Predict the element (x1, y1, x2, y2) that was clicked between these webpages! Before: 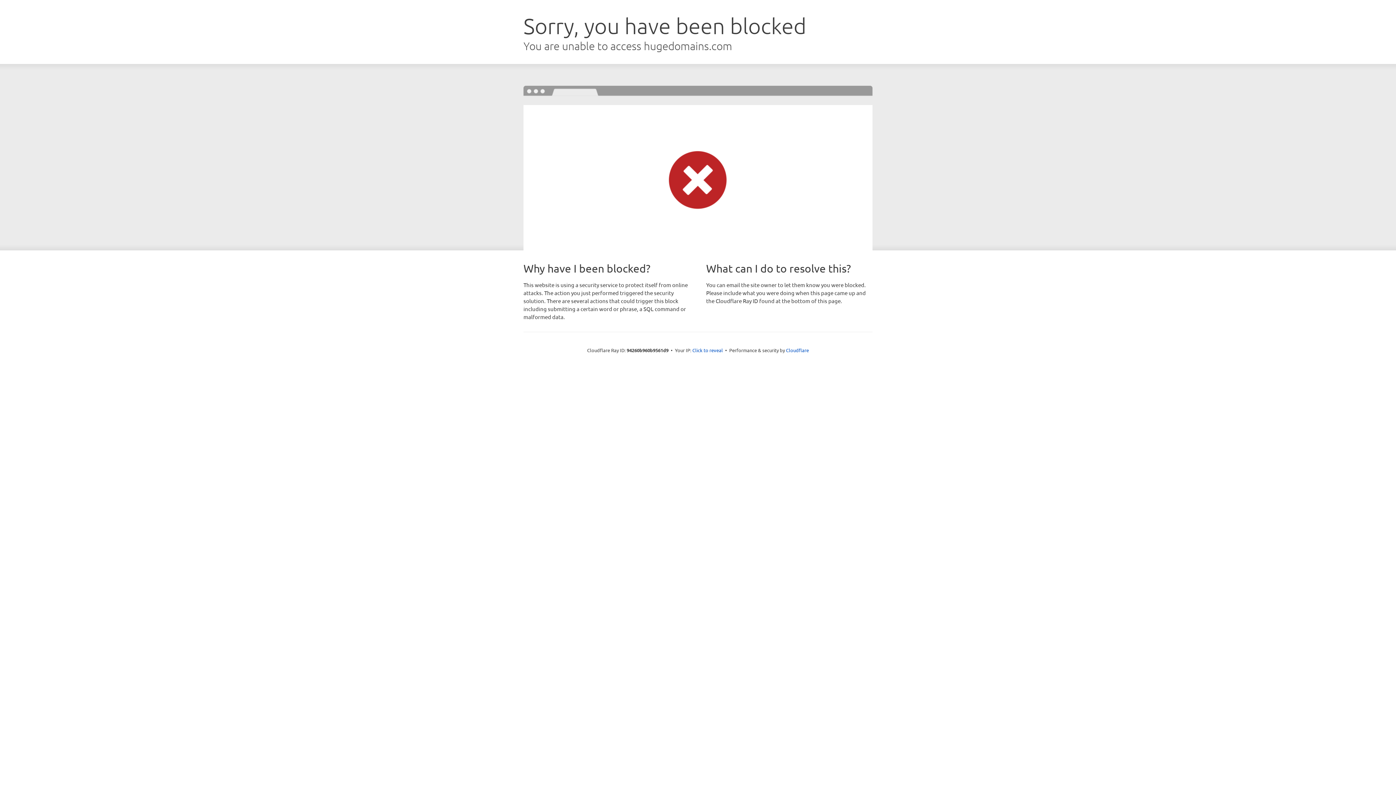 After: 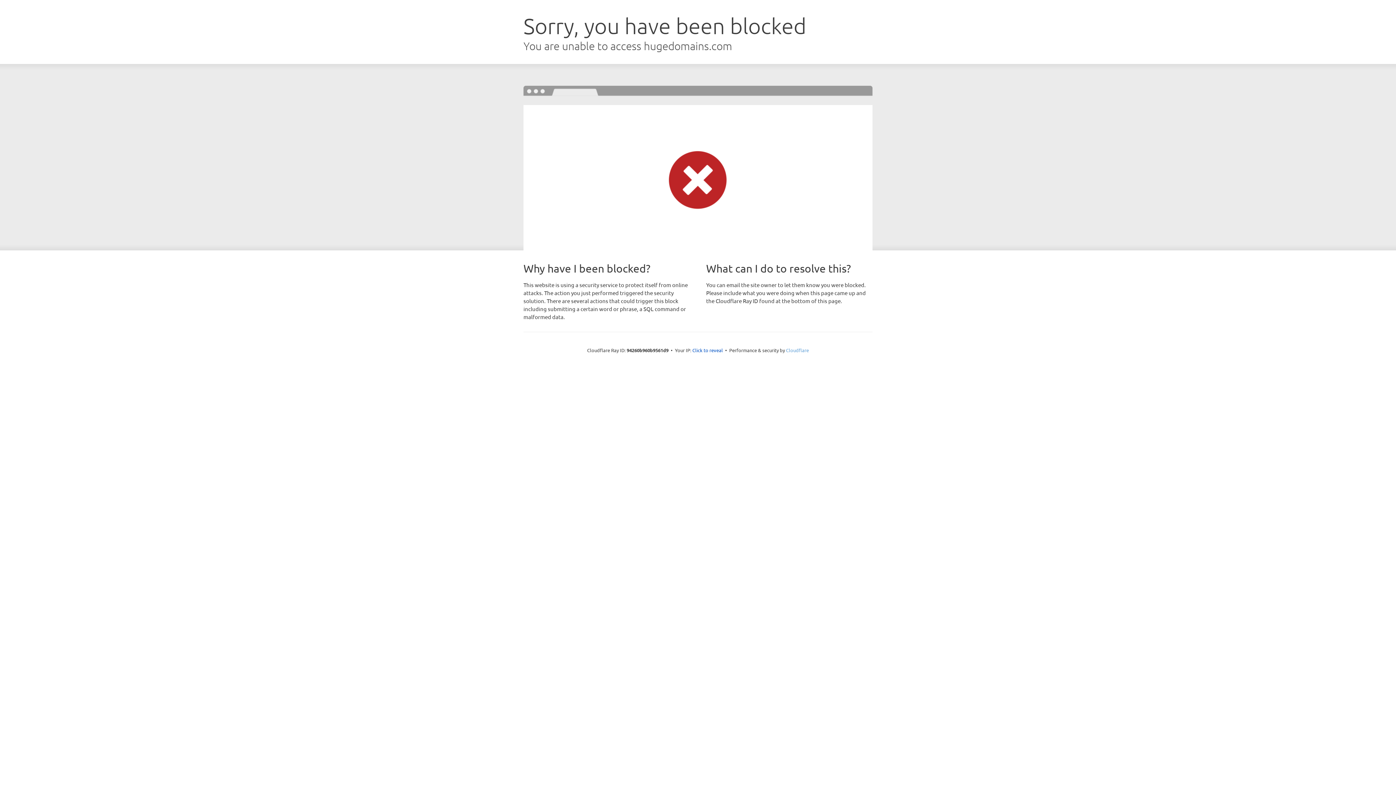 Action: label: Cloudflare bbox: (786, 347, 809, 353)